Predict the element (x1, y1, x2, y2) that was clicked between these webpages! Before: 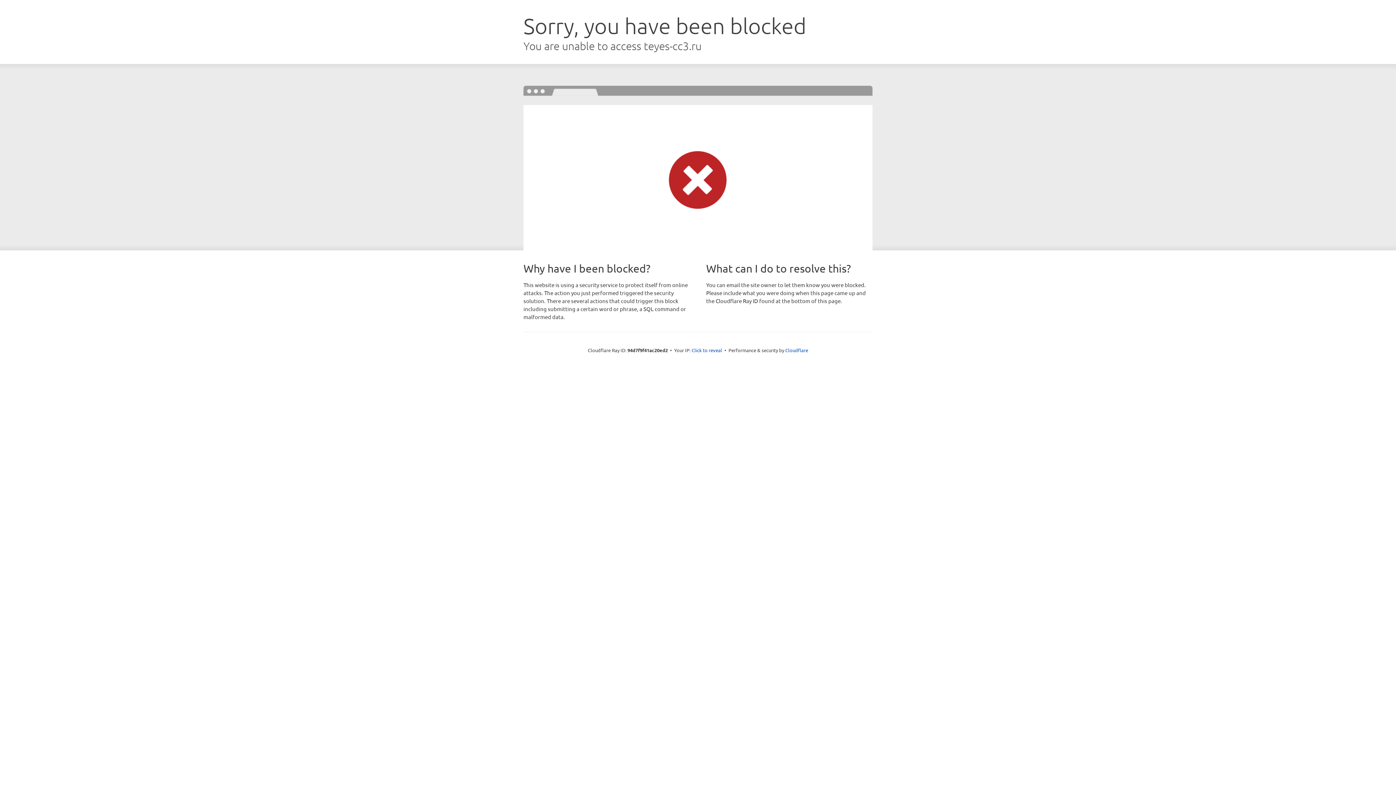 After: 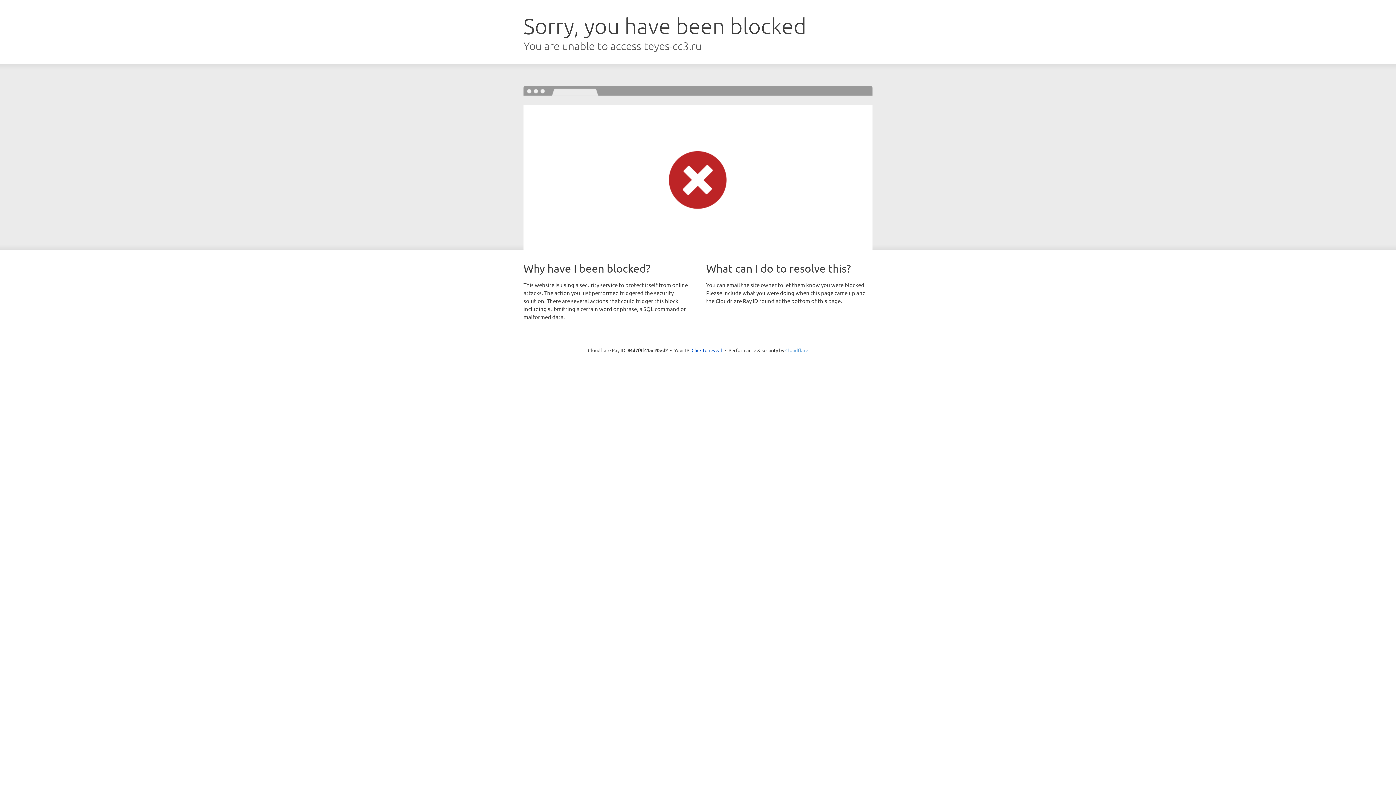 Action: bbox: (785, 347, 808, 353) label: Cloudflare